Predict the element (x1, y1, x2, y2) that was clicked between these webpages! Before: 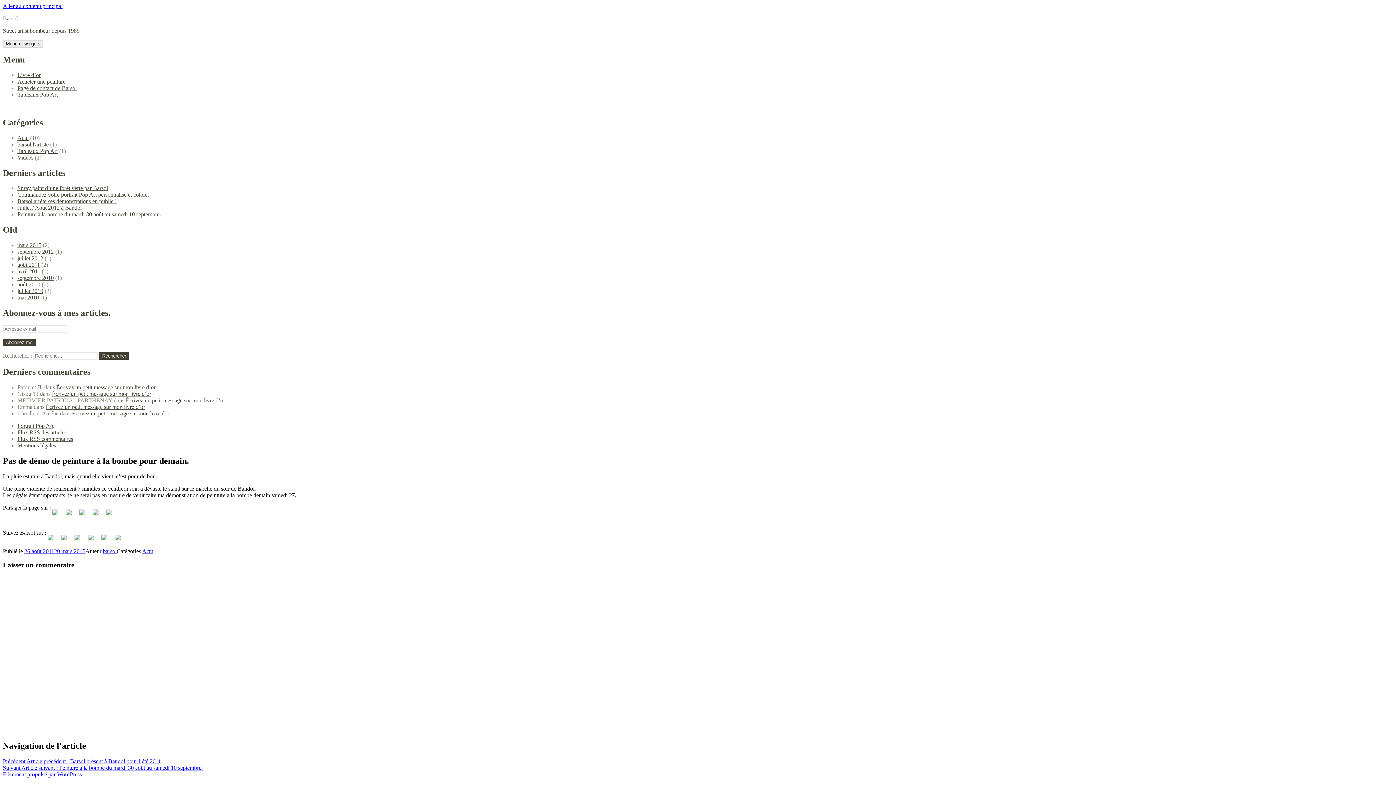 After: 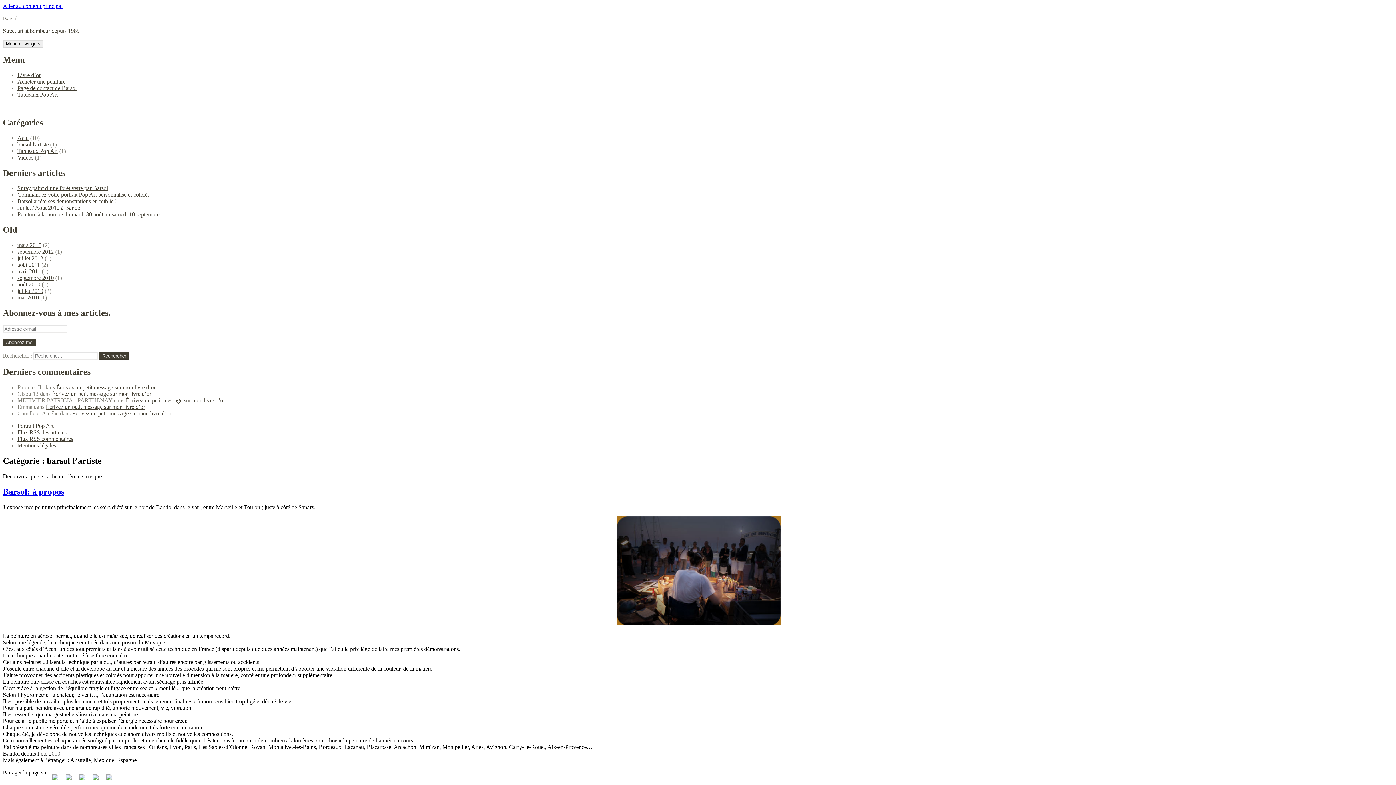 Action: label: barsol l'artiste bbox: (17, 141, 48, 147)